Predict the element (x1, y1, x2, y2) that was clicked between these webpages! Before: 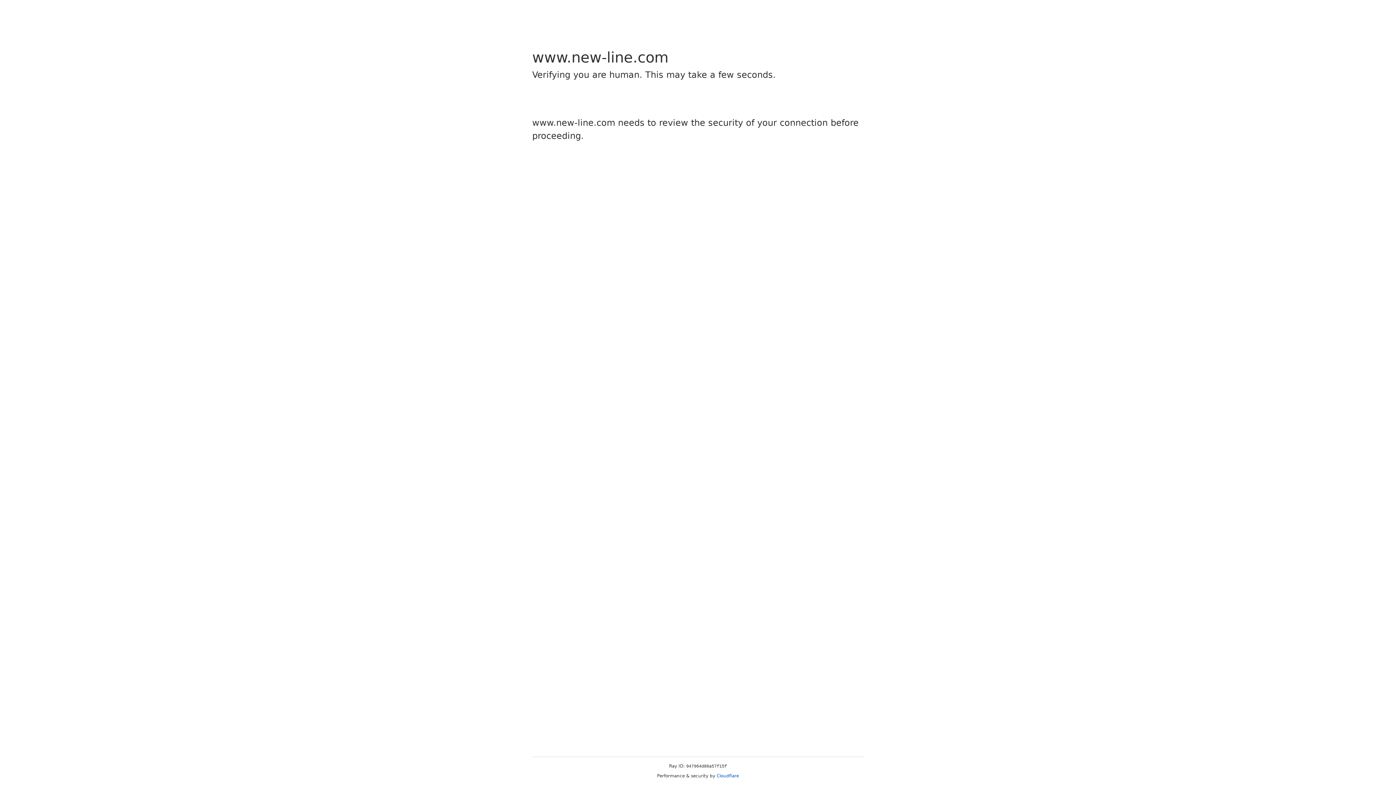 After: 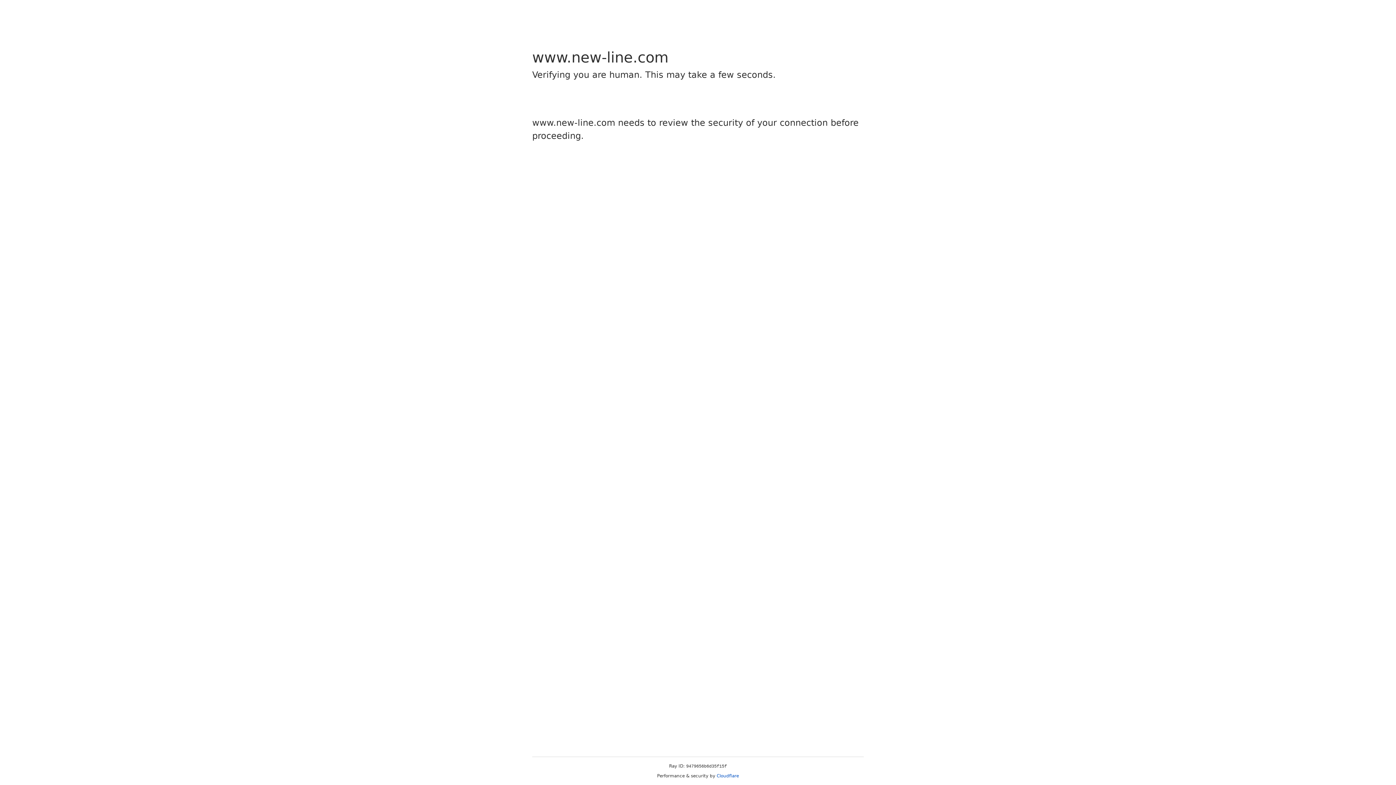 Action: bbox: (716, 773, 739, 778) label: Cloudflare